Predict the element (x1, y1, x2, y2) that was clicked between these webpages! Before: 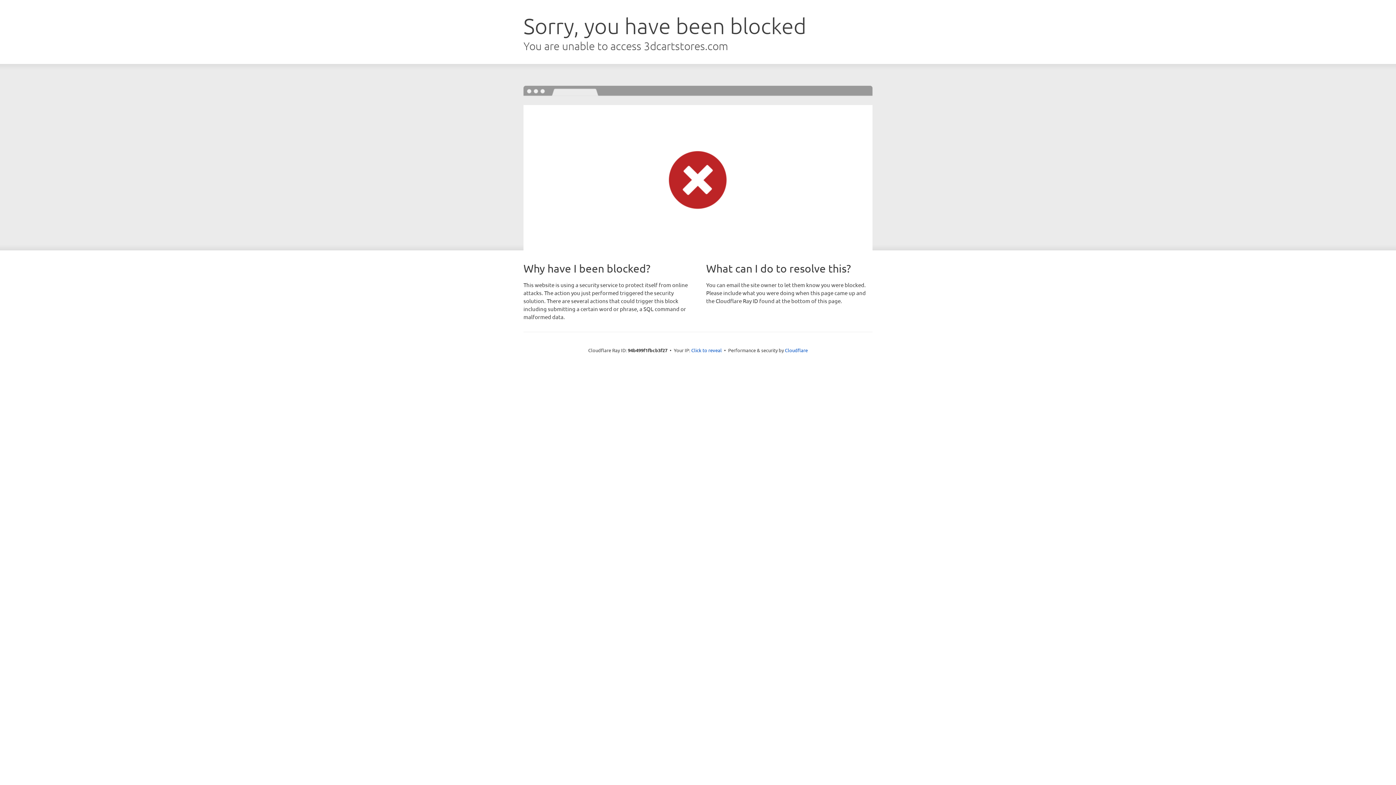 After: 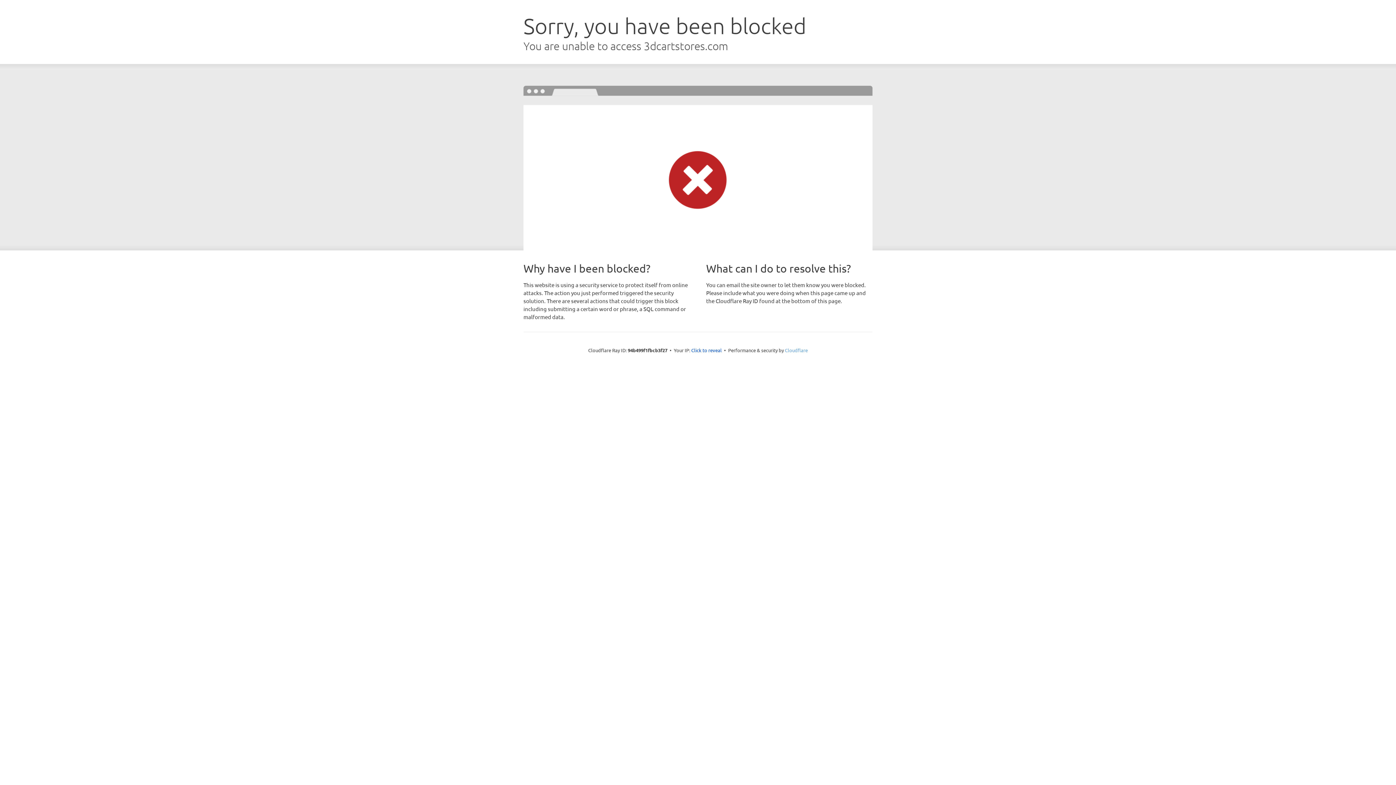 Action: label: Cloudflare bbox: (785, 347, 808, 353)